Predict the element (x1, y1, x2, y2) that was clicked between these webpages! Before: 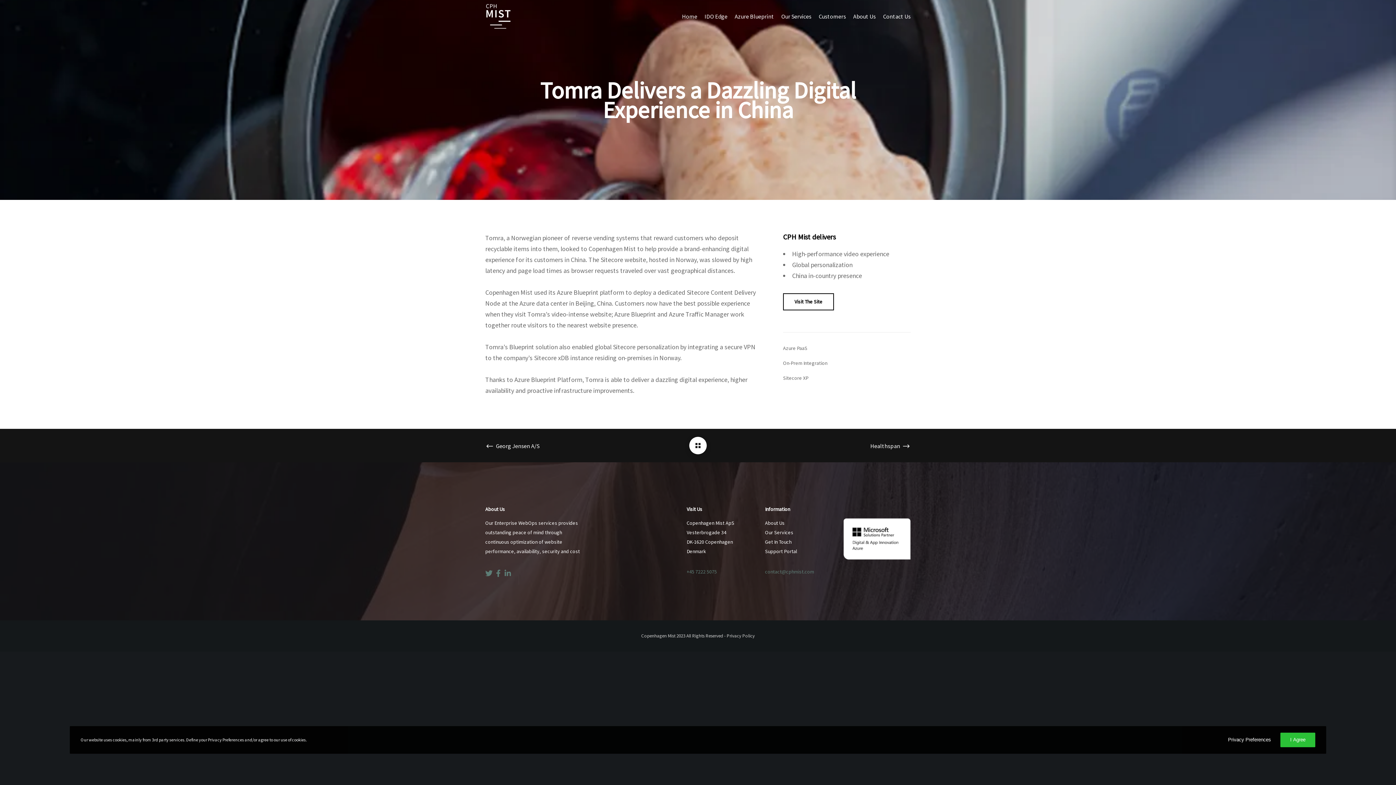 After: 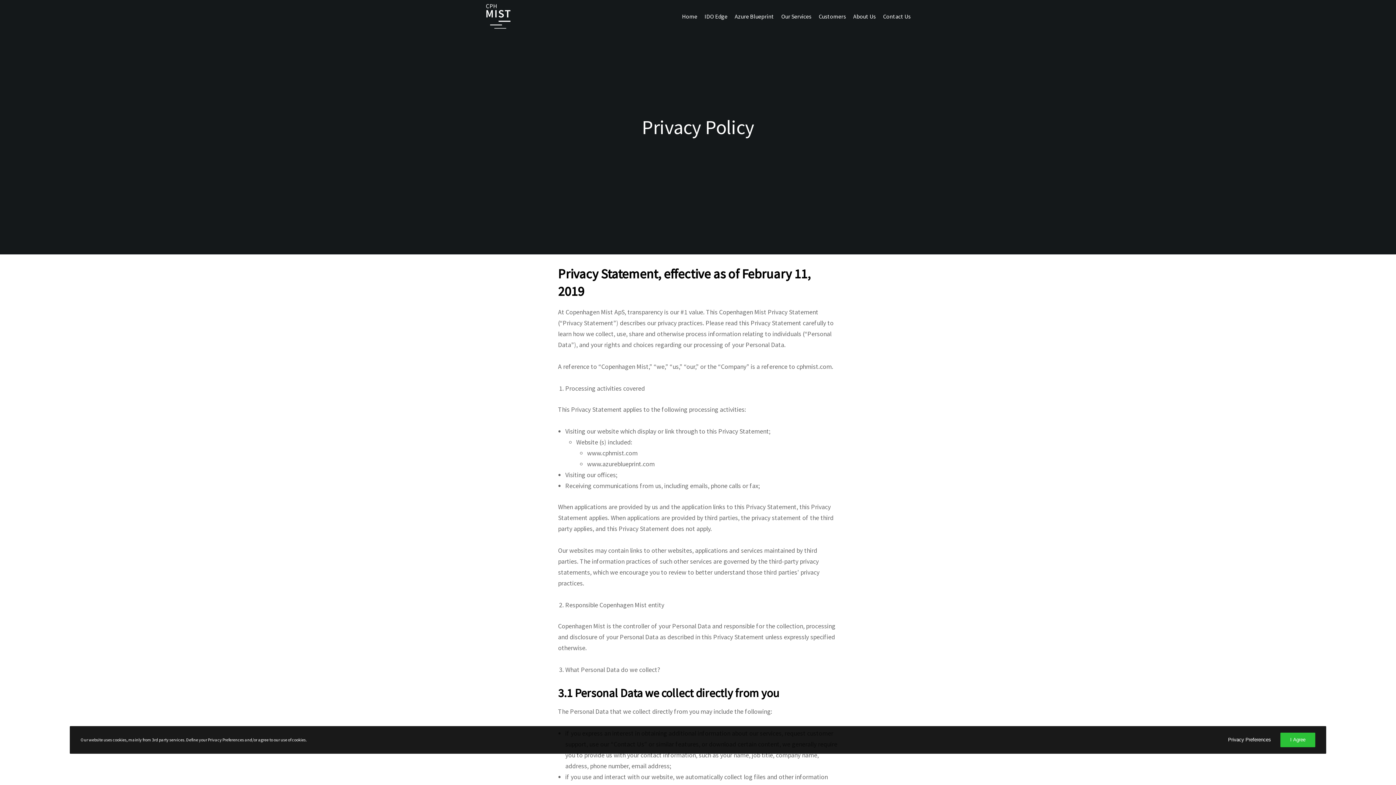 Action: bbox: (726, 633, 754, 639) label: Privacy Policy